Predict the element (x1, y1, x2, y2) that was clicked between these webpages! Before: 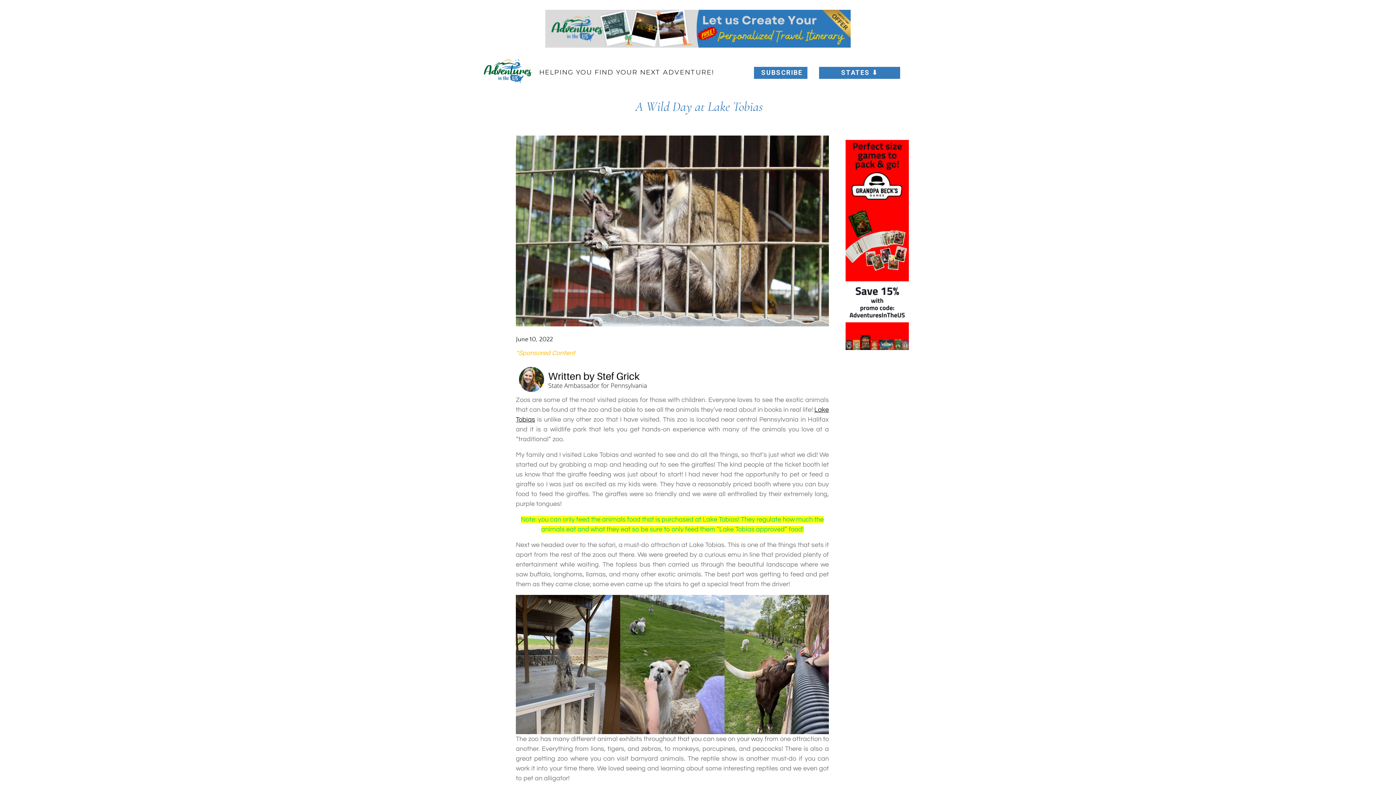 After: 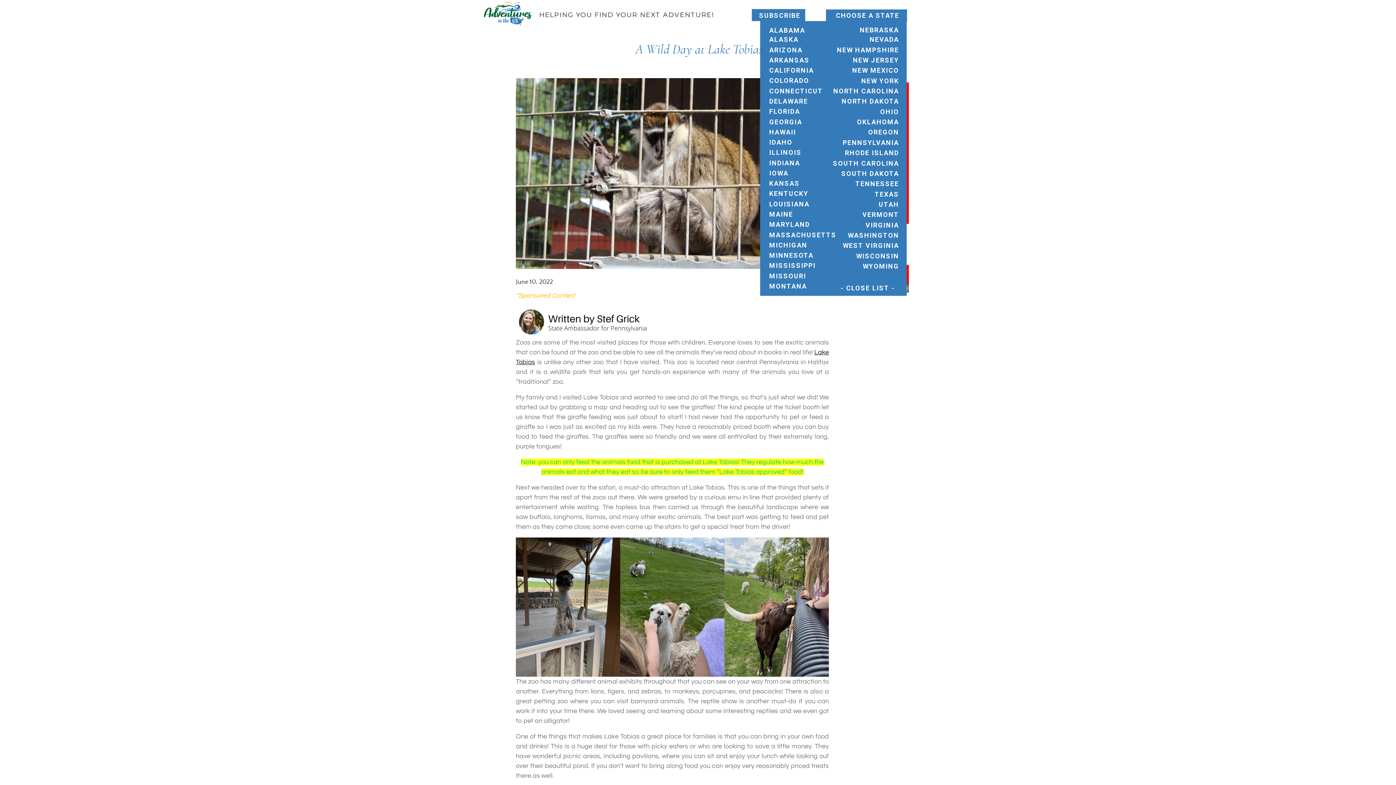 Action: bbox: (822, 66, 896, 78) label: STATES ⬇️